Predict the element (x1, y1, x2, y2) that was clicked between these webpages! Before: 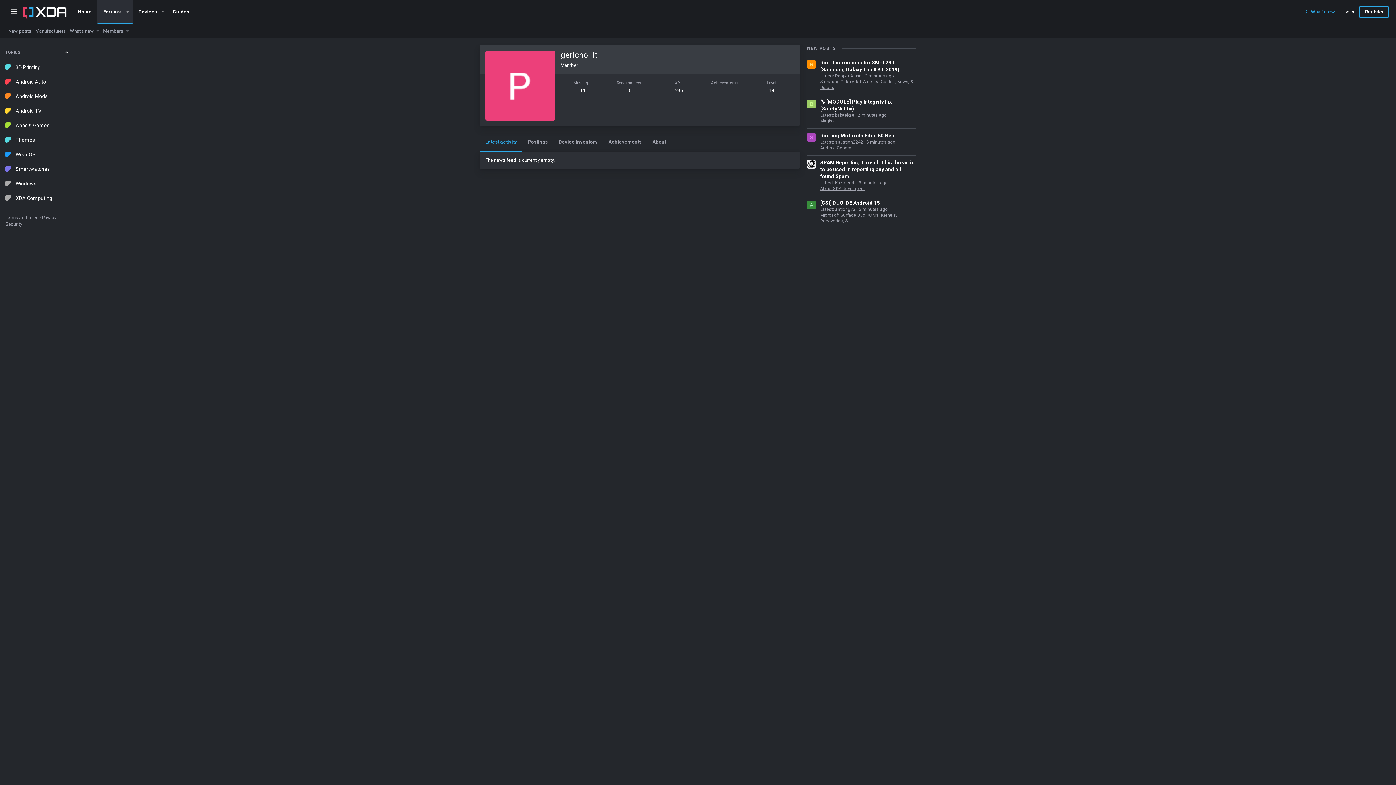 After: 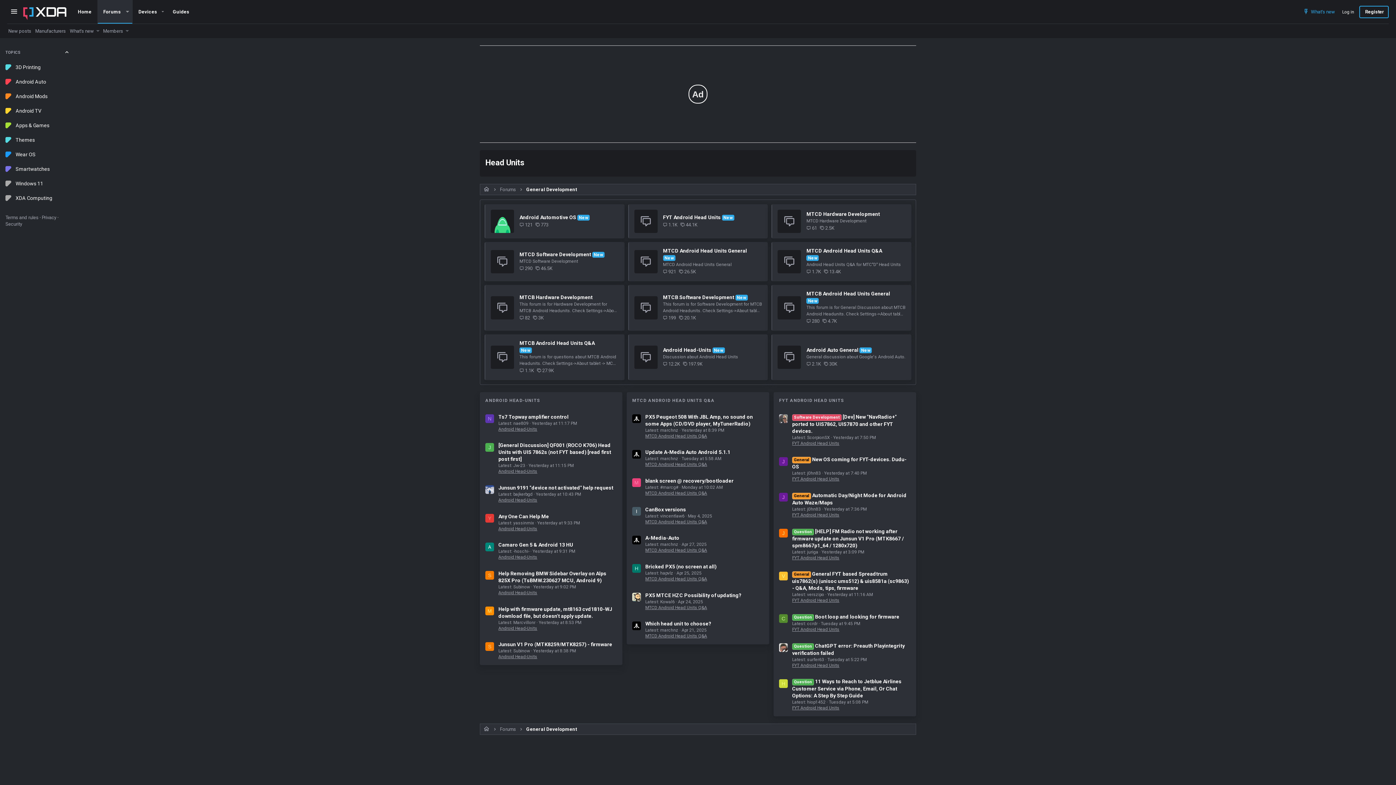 Action: bbox: (0, 74, 75, 89) label: Android Auto